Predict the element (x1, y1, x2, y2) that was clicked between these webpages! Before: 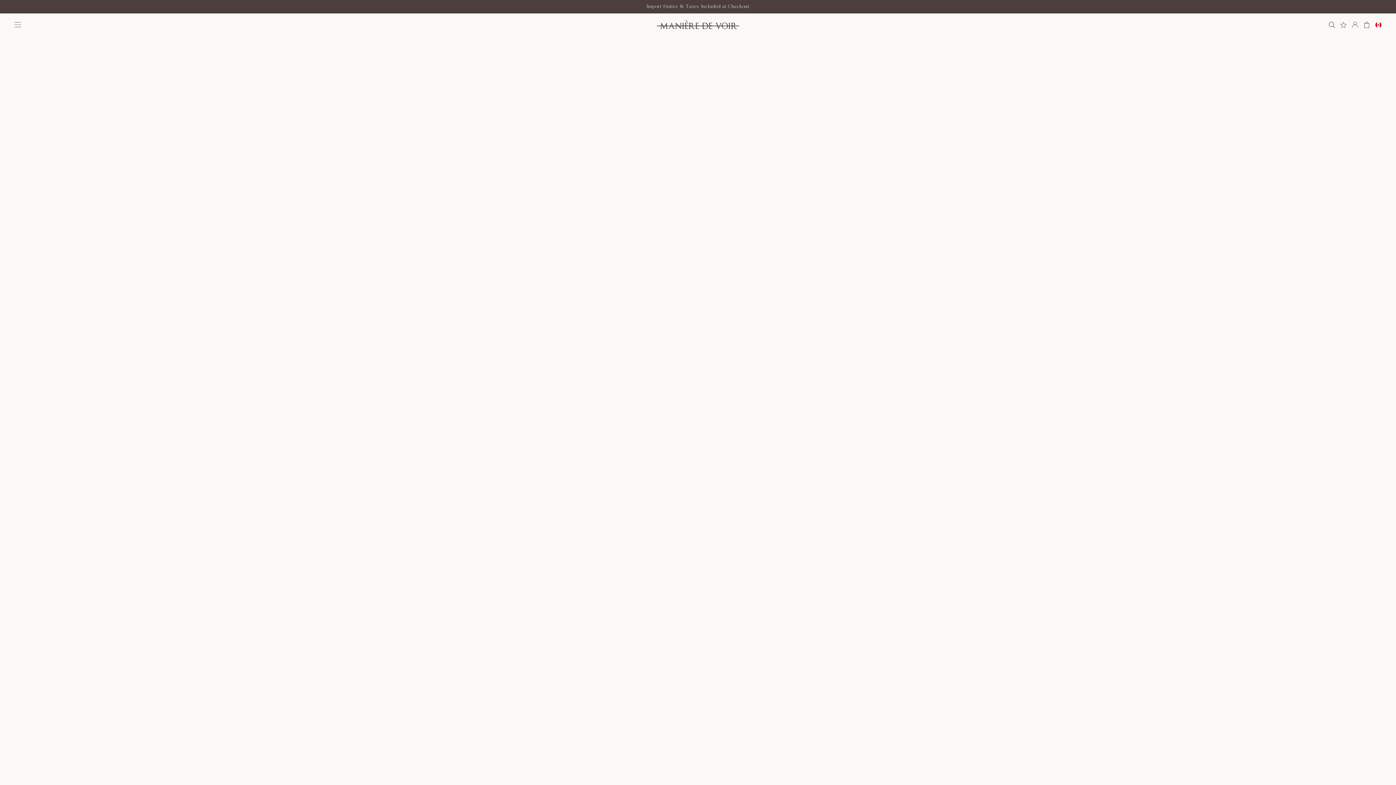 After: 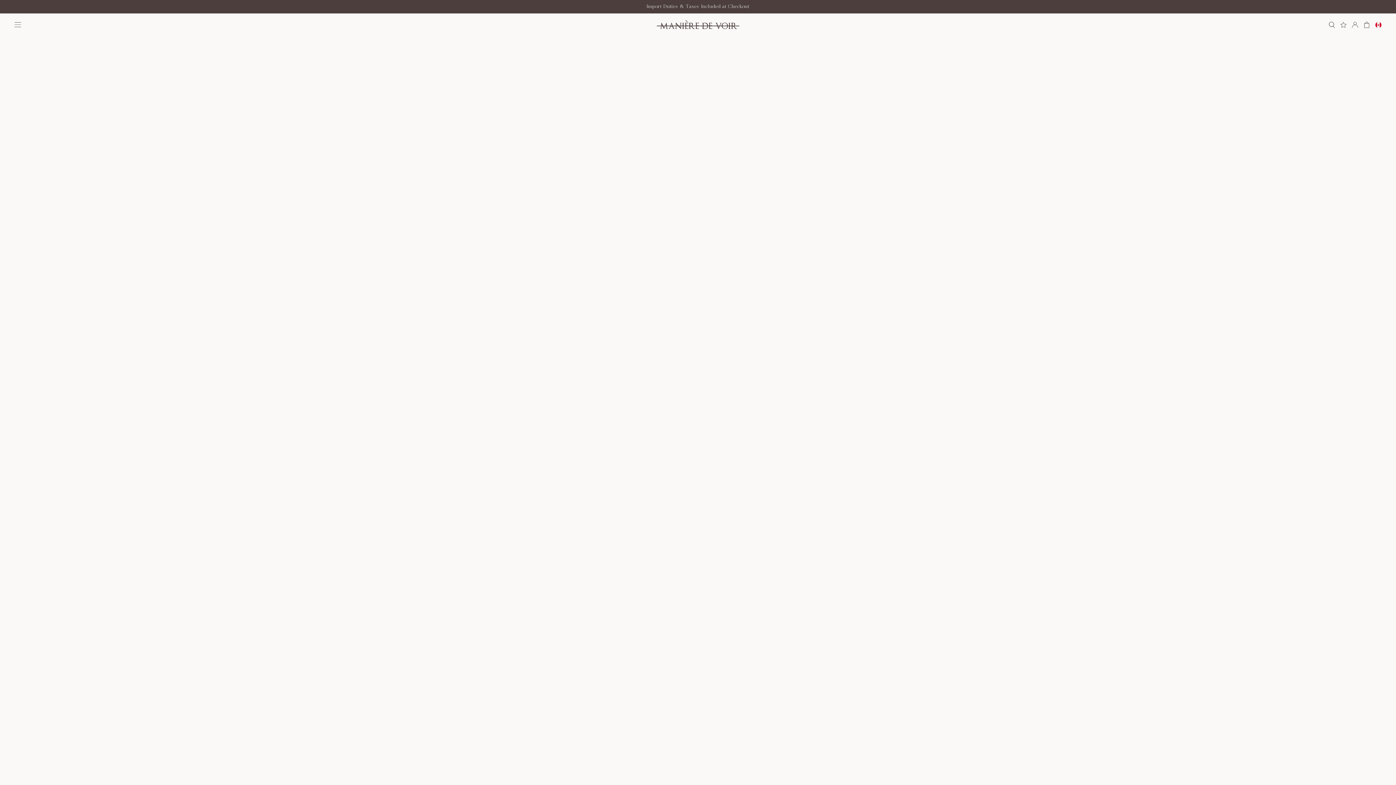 Action: bbox: (1364, 21, 1370, 27)